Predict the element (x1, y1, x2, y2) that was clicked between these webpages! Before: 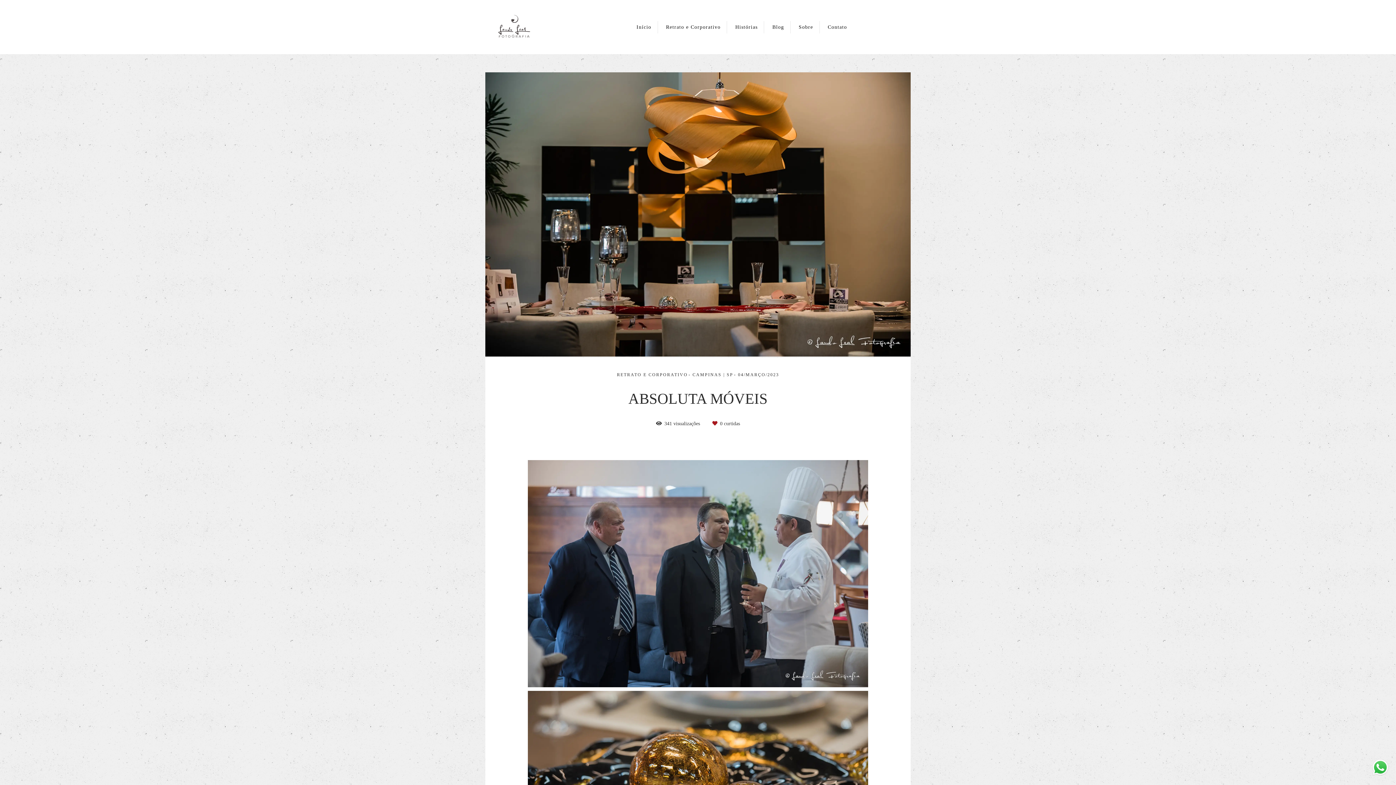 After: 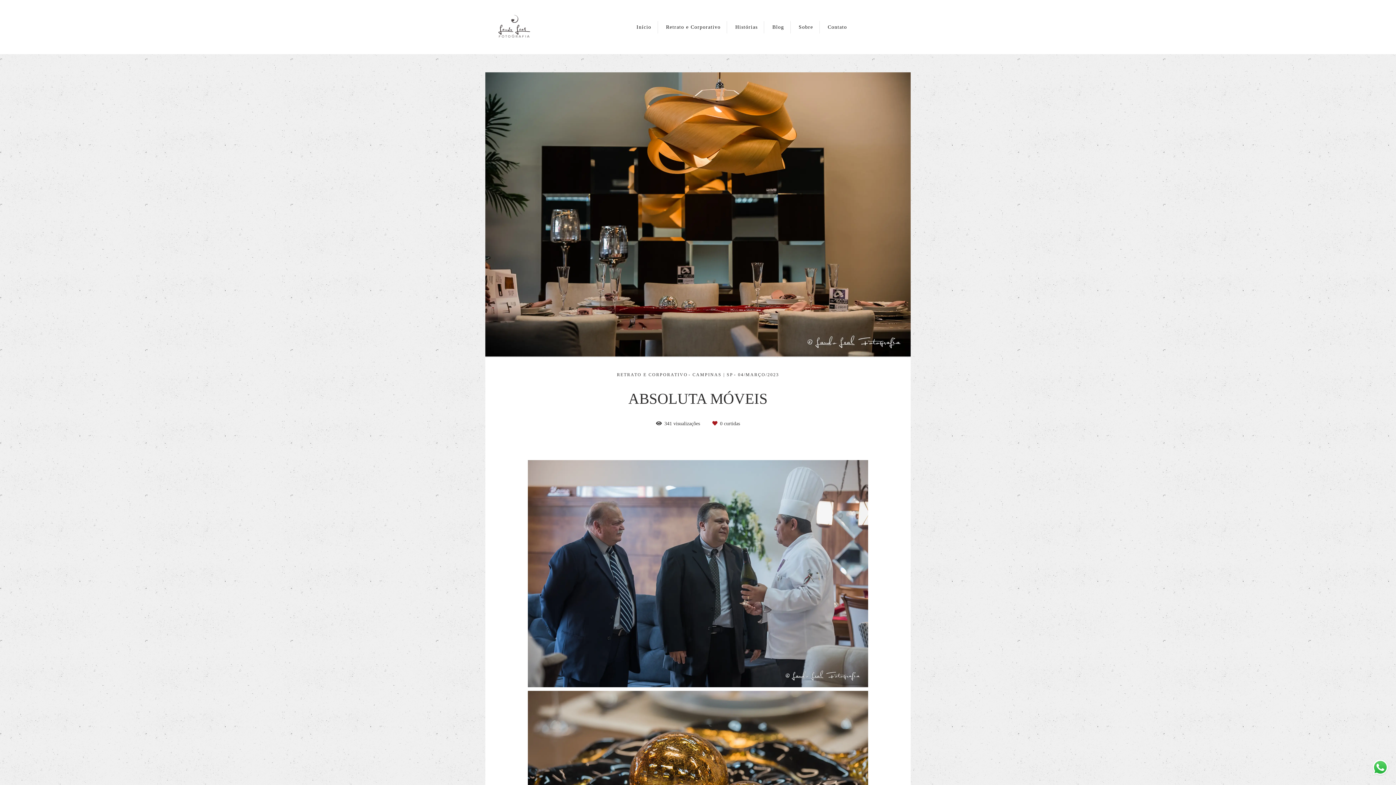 Action: bbox: (1371, 758, 1389, 778)